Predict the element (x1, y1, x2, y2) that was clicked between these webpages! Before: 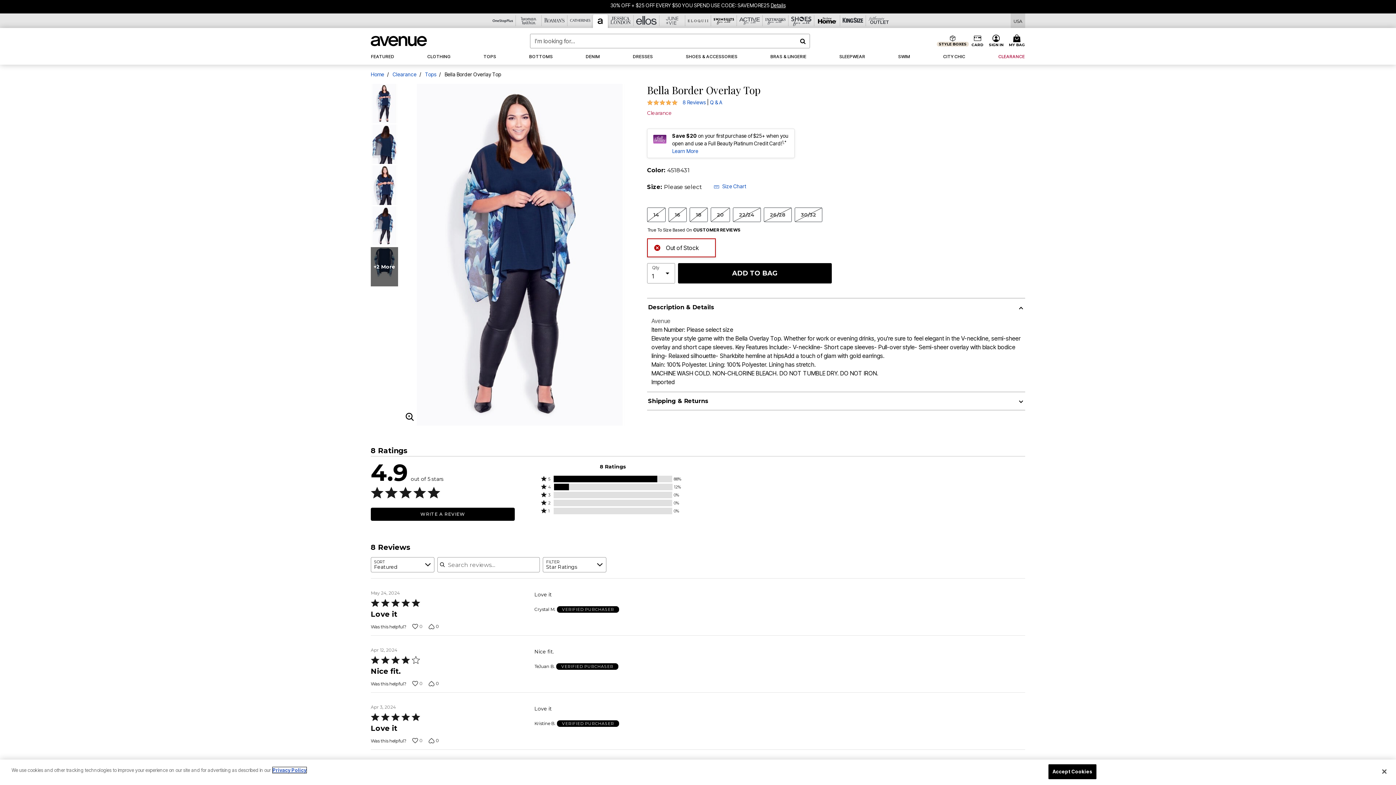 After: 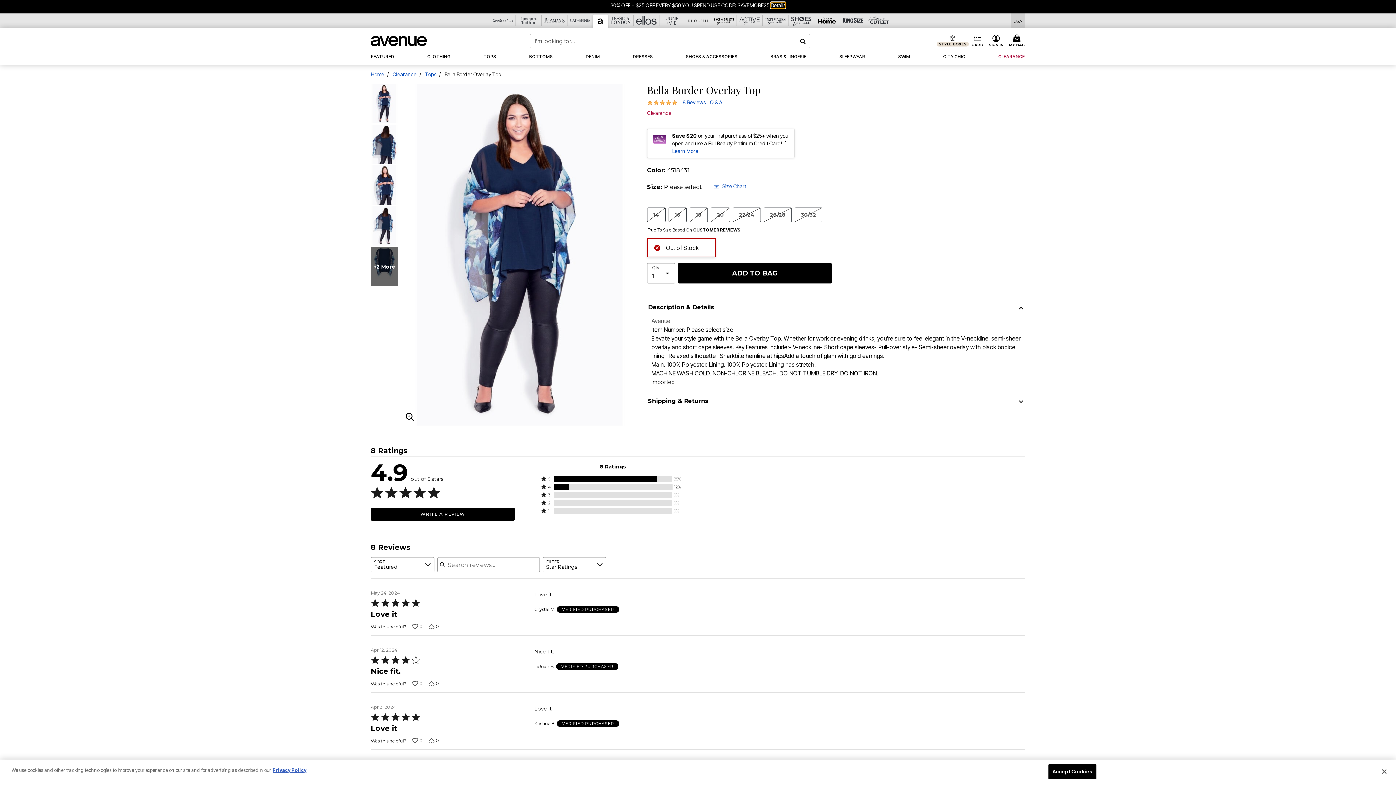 Action: bbox: (770, 2, 785, 8) label: Details